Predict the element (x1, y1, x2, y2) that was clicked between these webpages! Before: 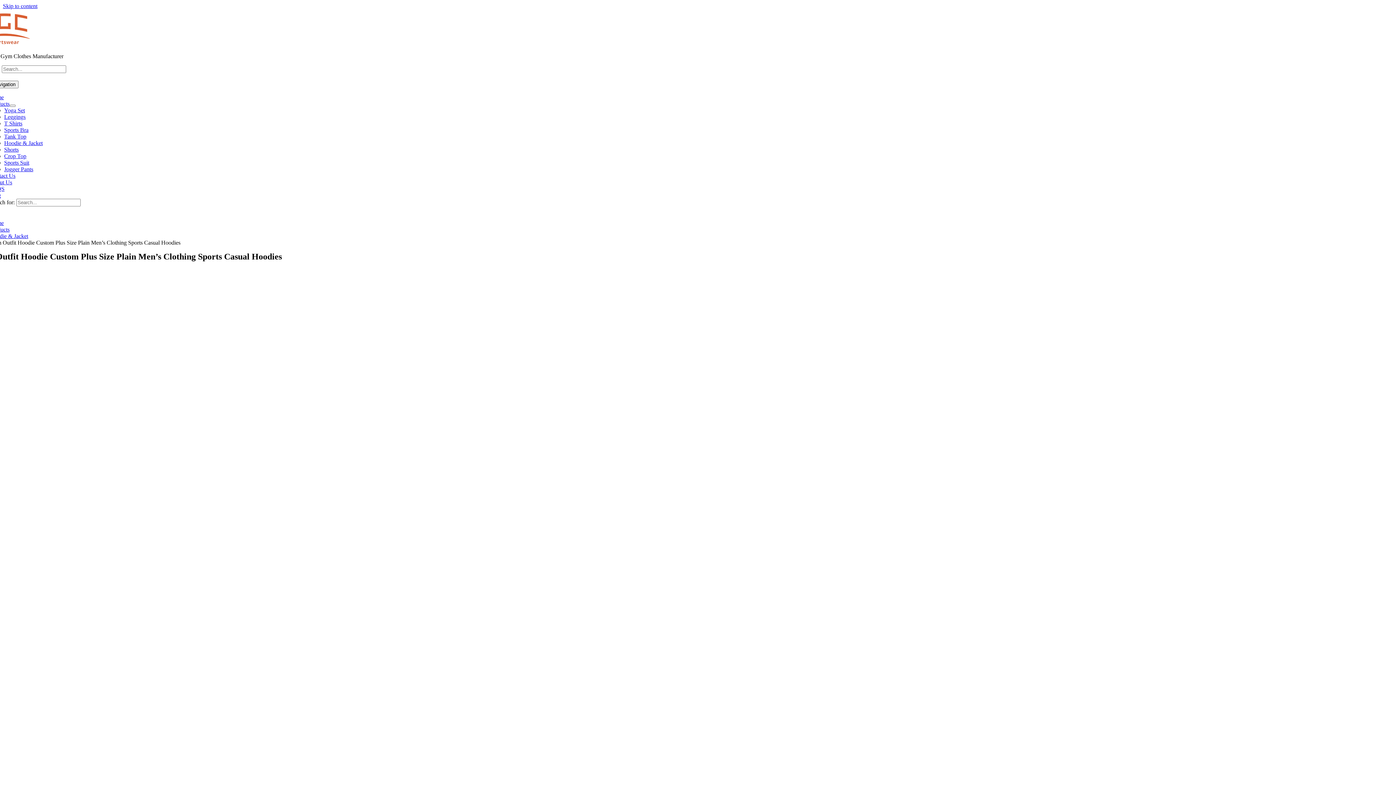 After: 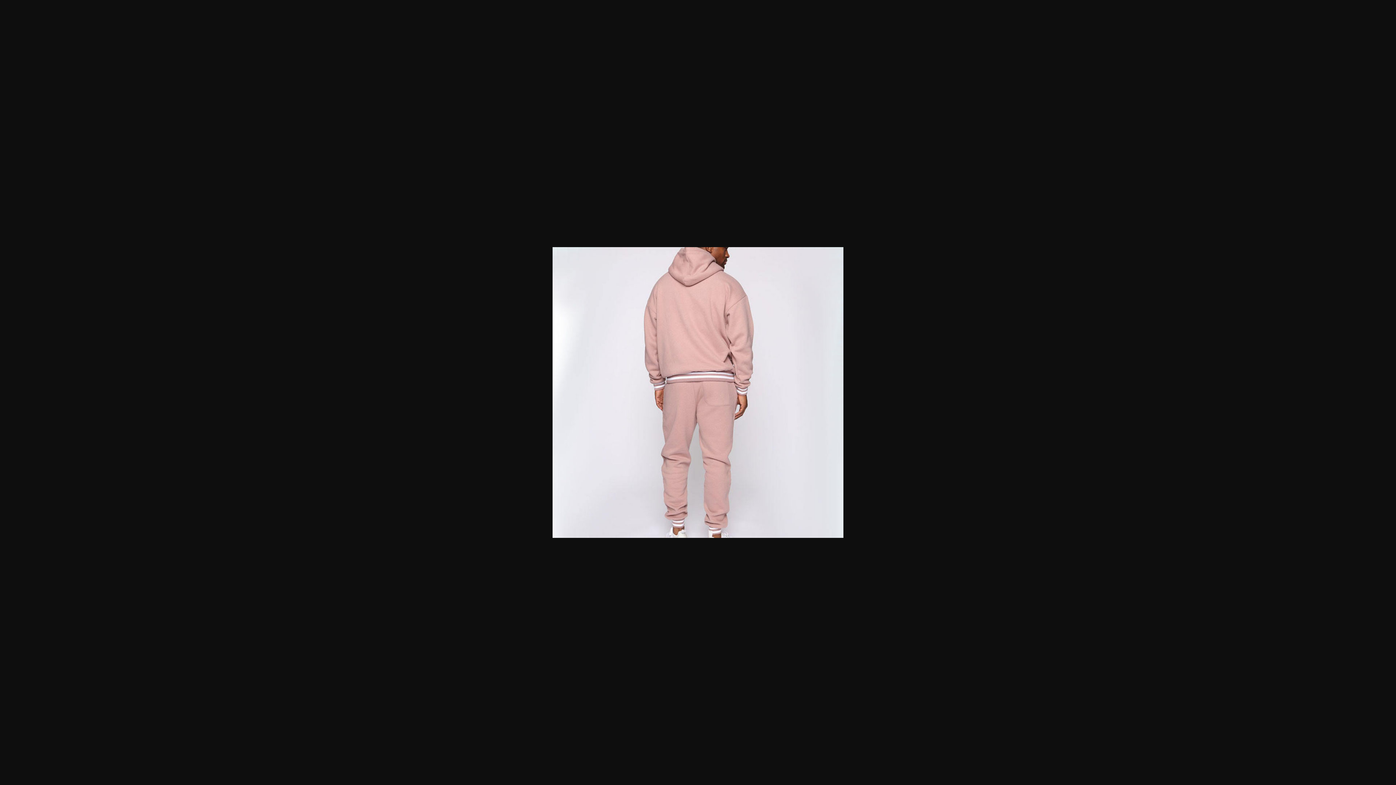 Action: bbox: (-24, 767, 229, 773)